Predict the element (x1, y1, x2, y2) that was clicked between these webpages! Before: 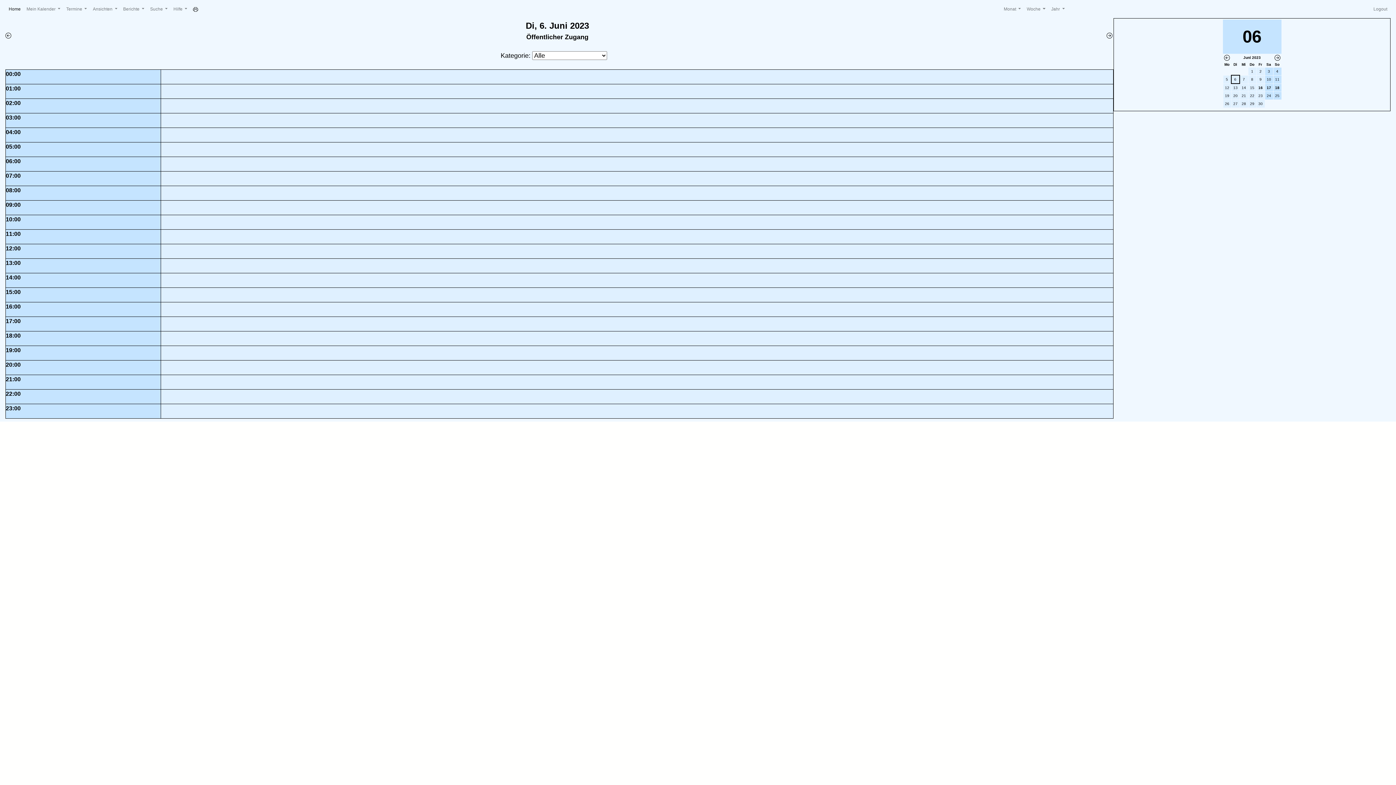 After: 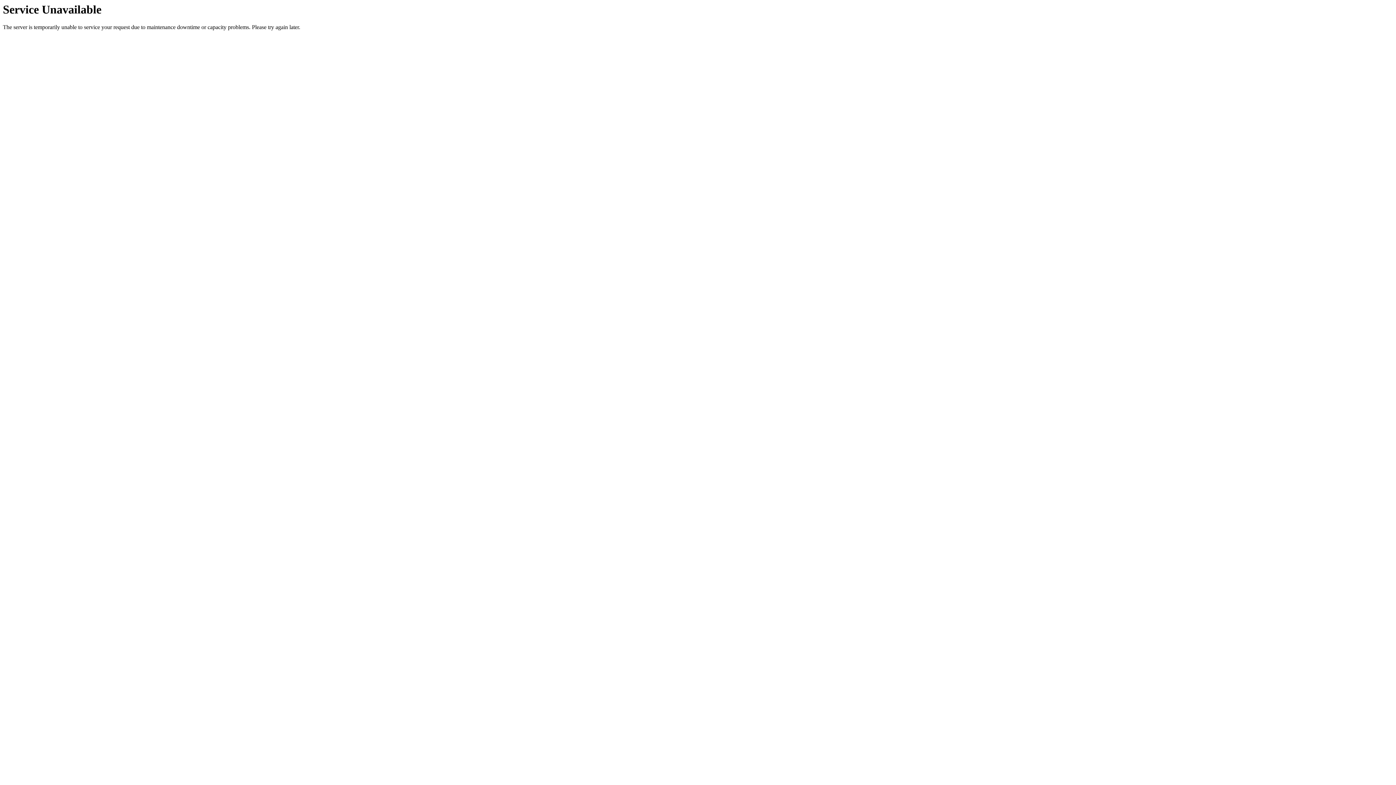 Action: bbox: (1224, 100, 1230, 107) label: 26